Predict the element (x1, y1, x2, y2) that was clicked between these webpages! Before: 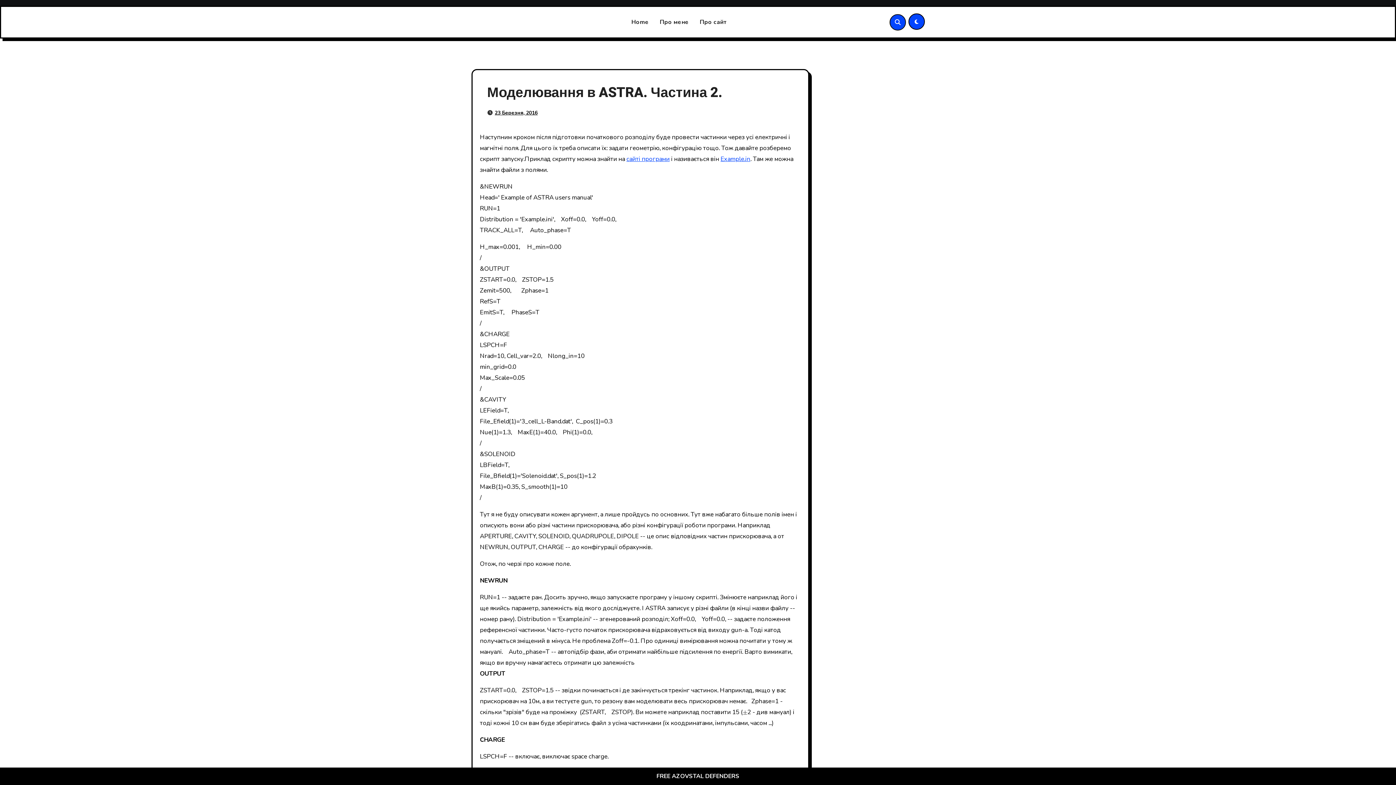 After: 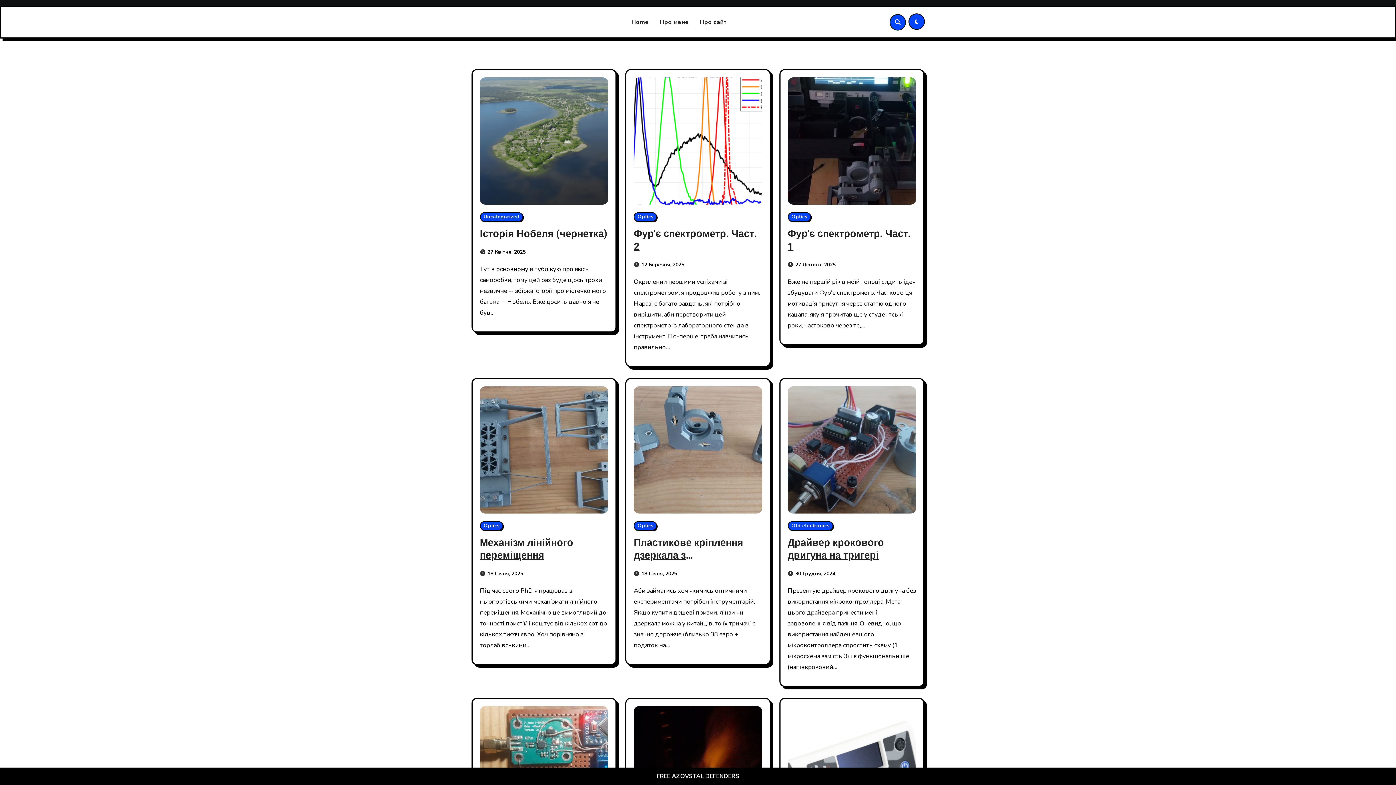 Action: bbox: (626, 13, 654, 31) label: Home